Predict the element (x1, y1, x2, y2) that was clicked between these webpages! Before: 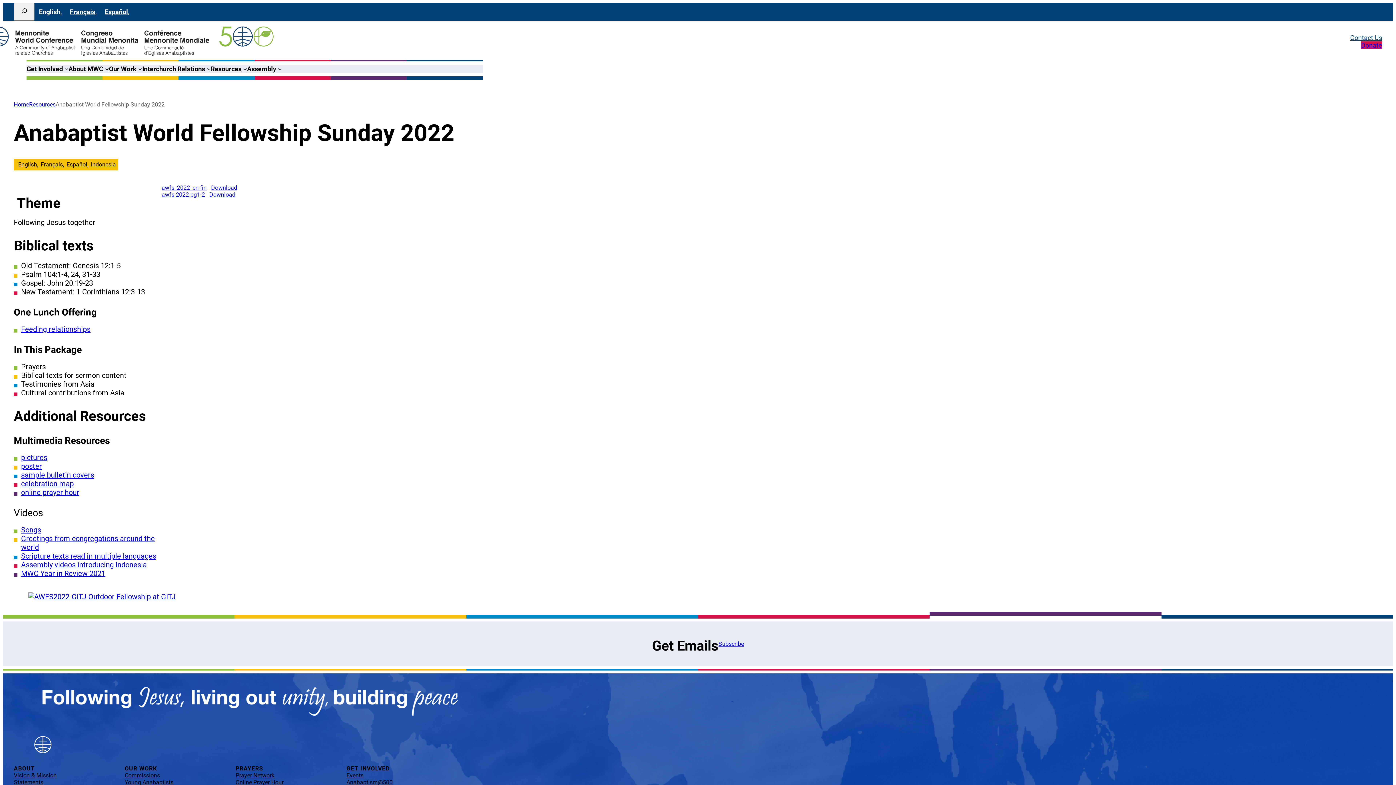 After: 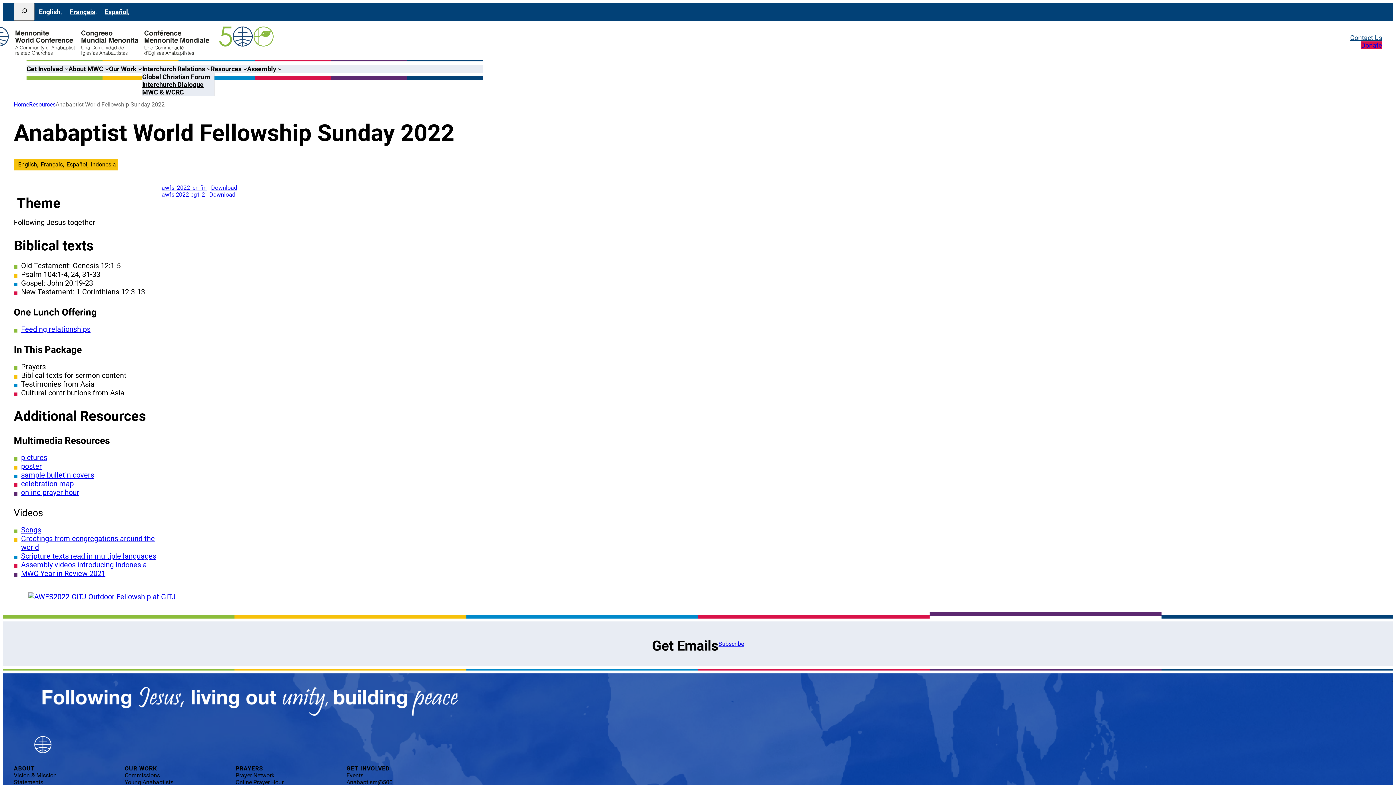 Action: label: Interchurch Relations submenu bbox: (206, 66, 210, 70)